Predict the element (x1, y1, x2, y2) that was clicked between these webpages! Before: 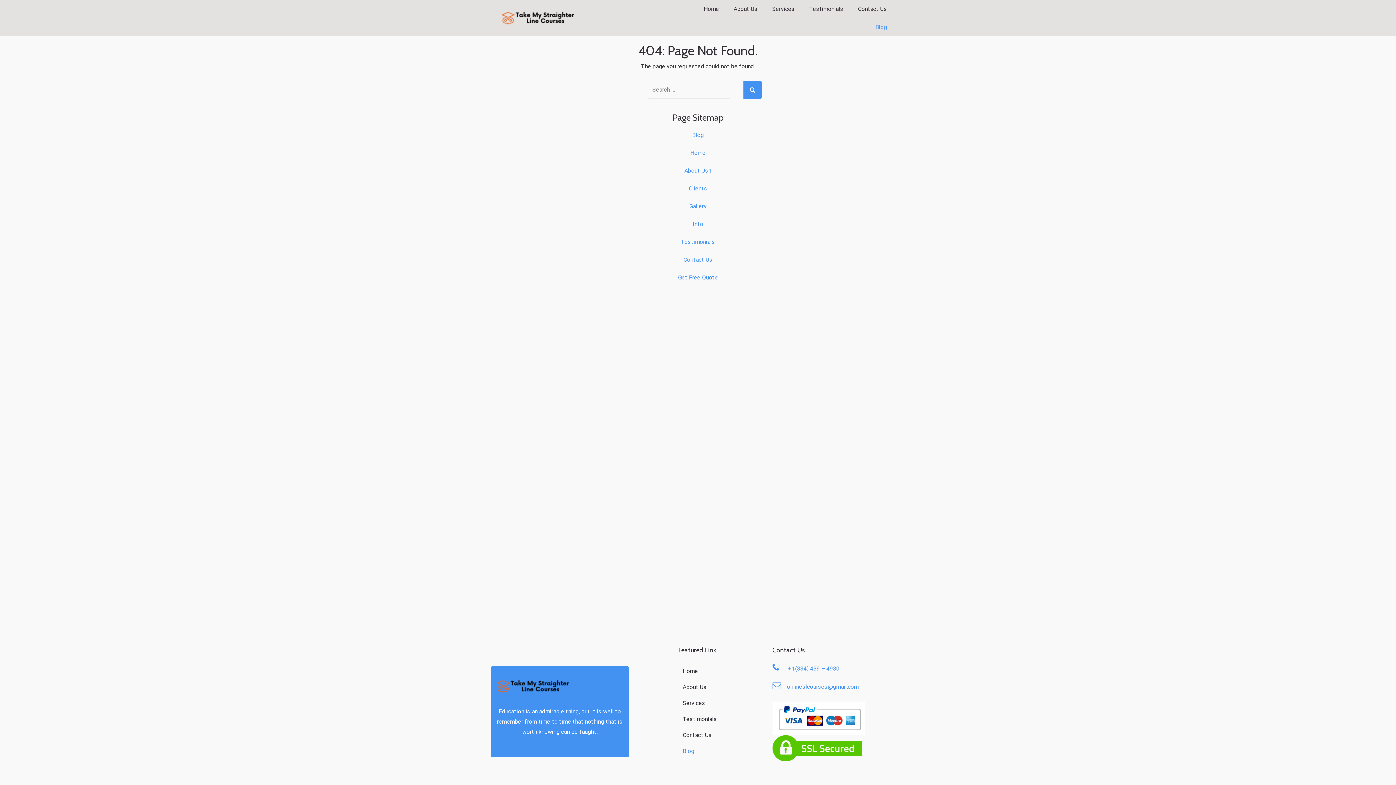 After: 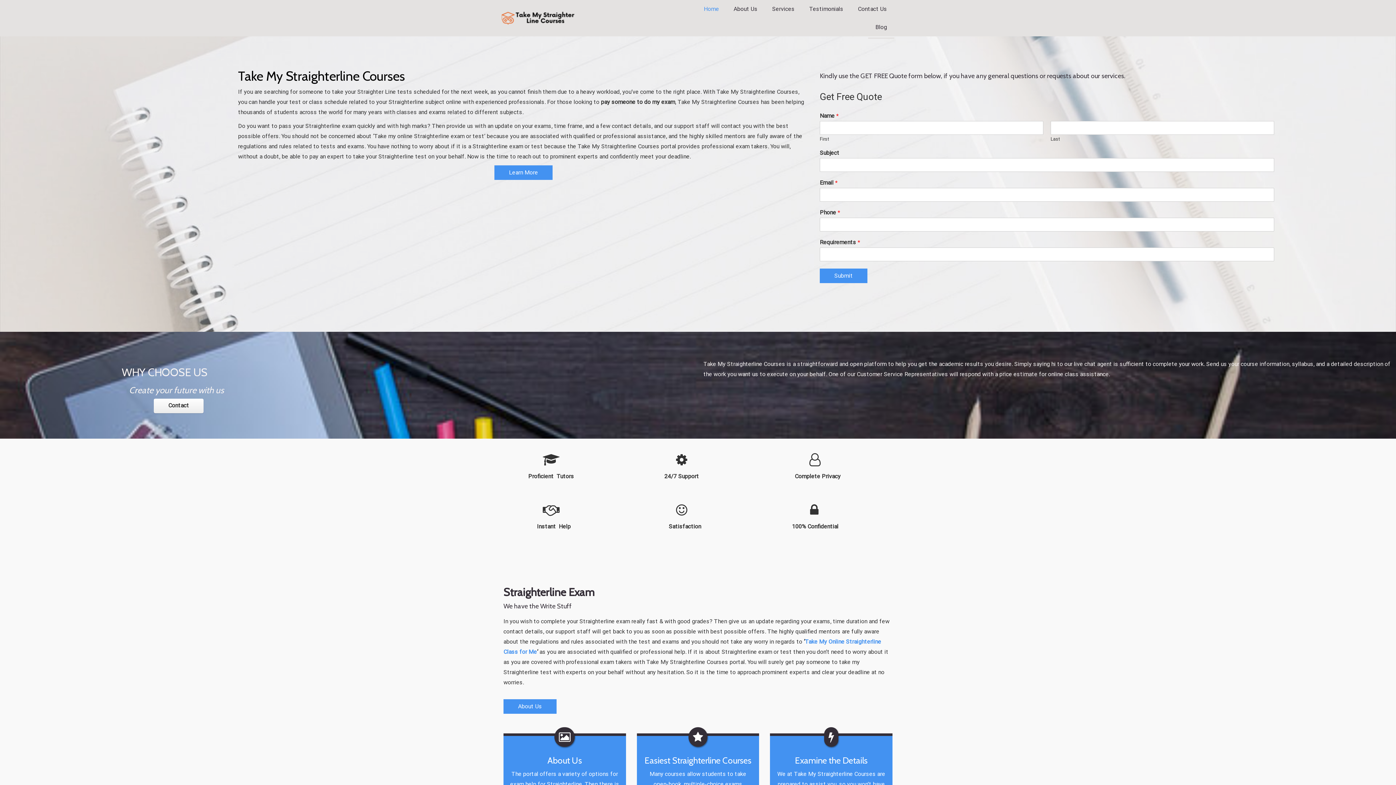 Action: bbox: (675, 663, 755, 679) label: Home